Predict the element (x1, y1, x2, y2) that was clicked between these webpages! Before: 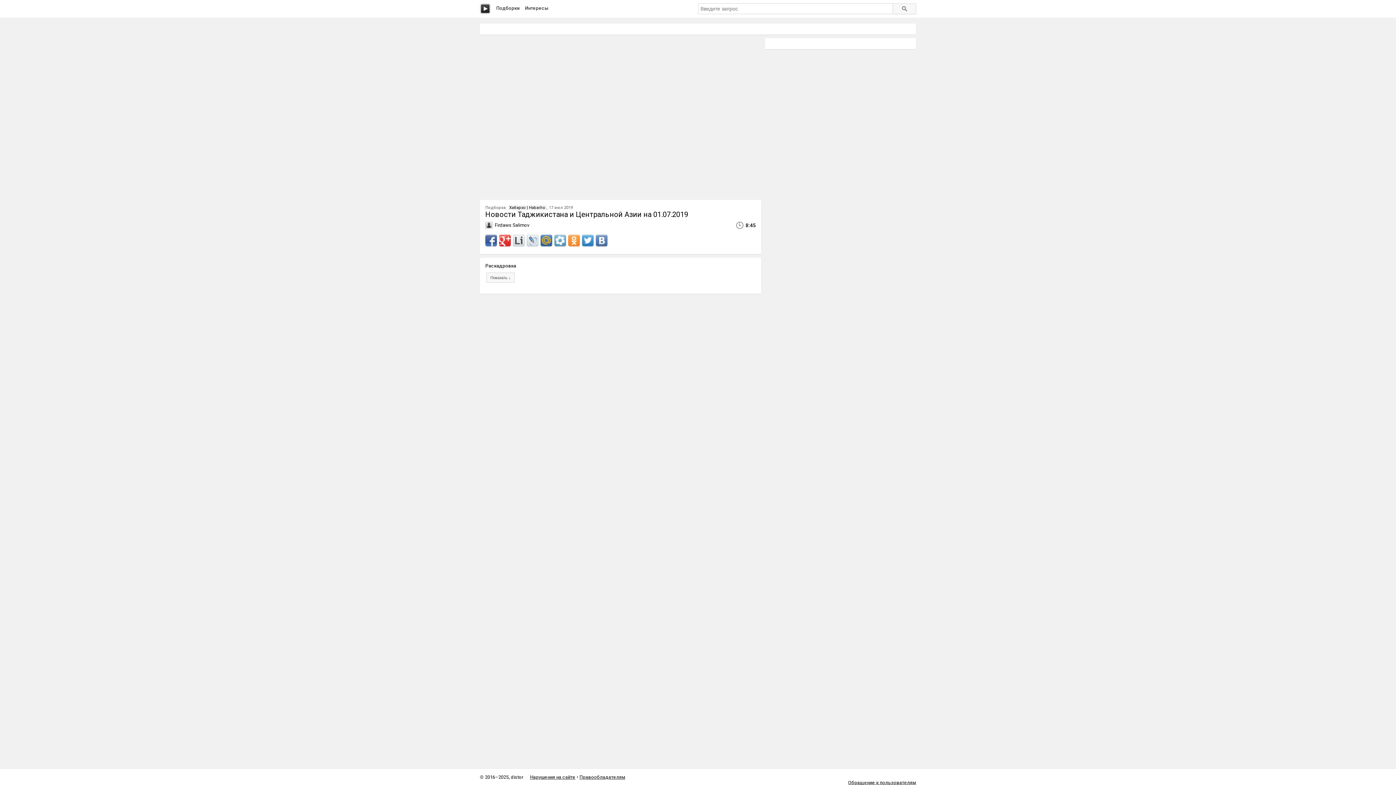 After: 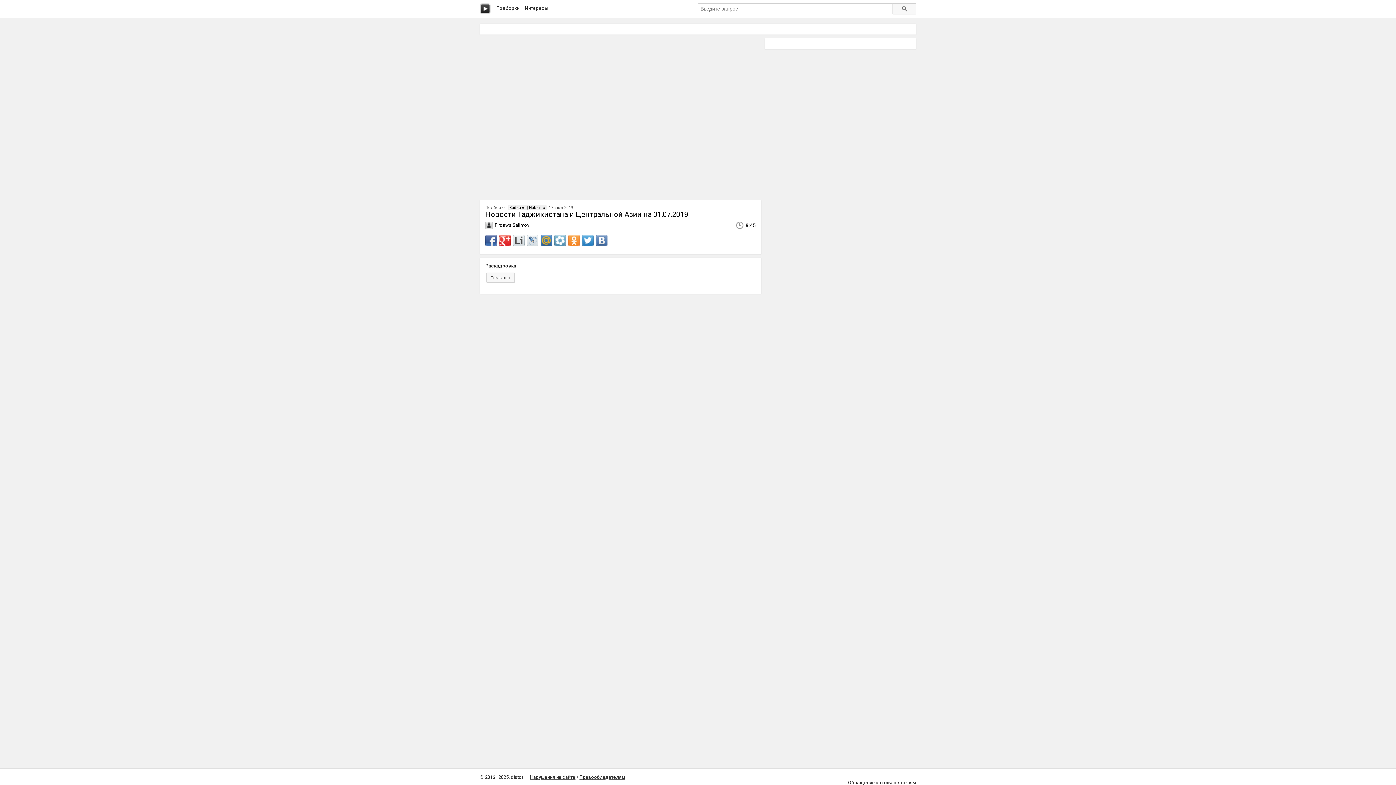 Action: bbox: (568, 235, 580, 246)